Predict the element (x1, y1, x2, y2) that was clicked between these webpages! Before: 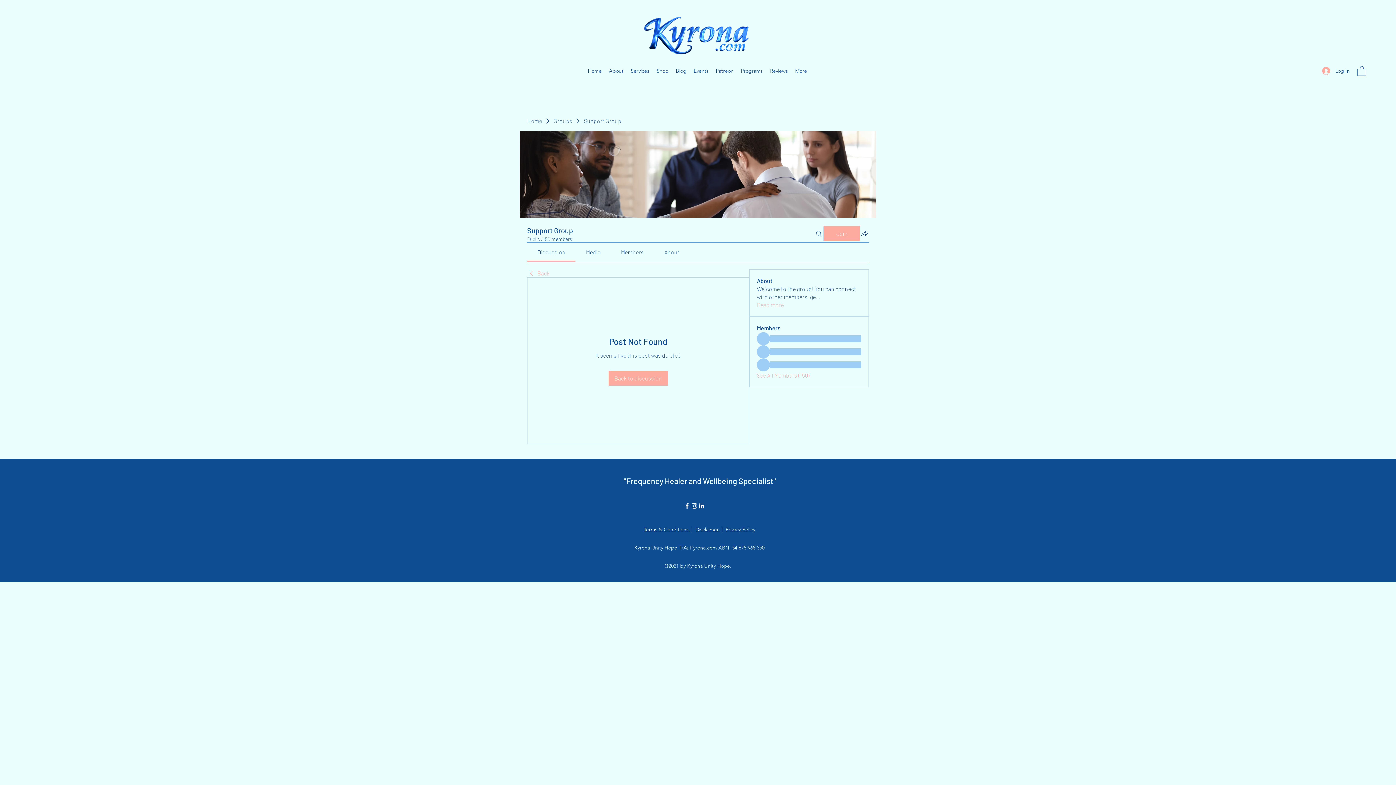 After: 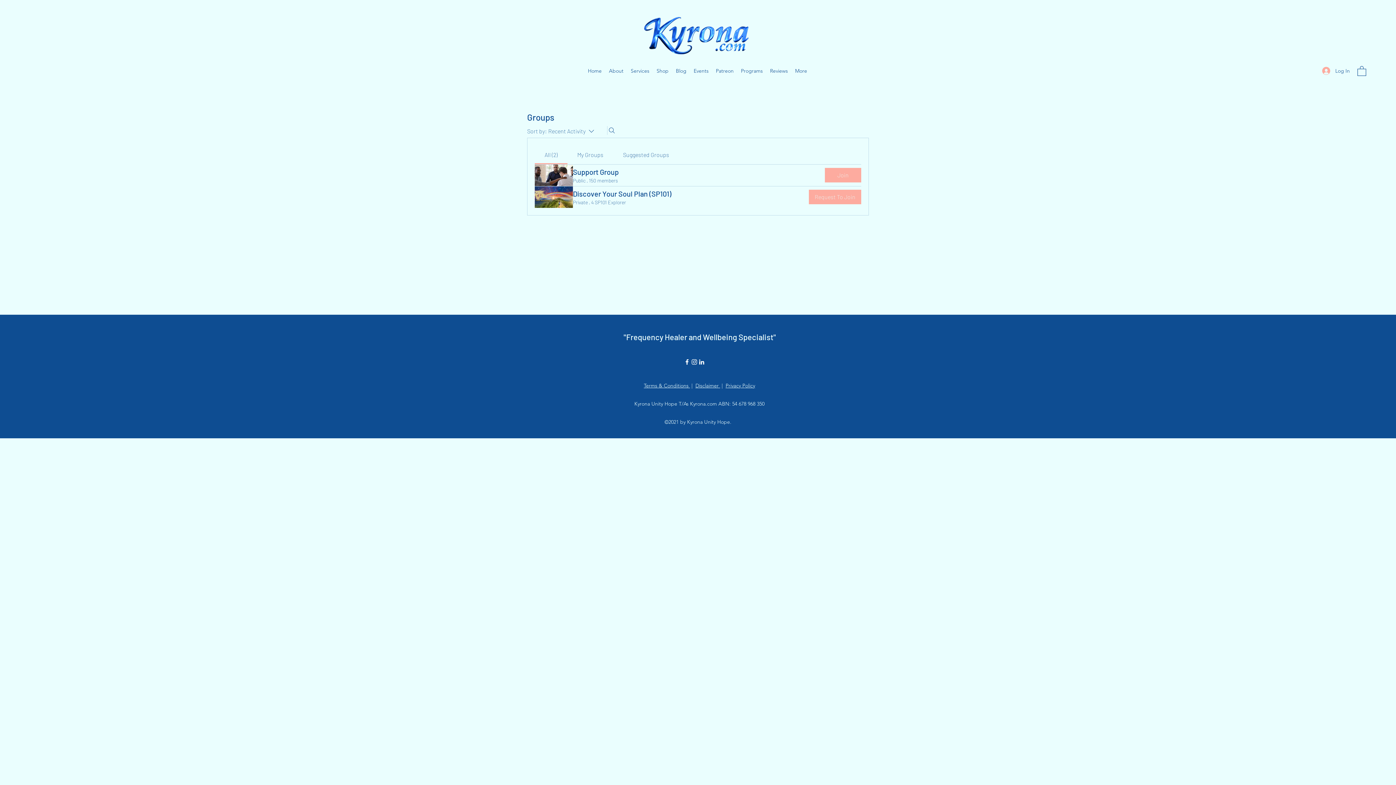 Action: label: Groups bbox: (553, 116, 572, 124)